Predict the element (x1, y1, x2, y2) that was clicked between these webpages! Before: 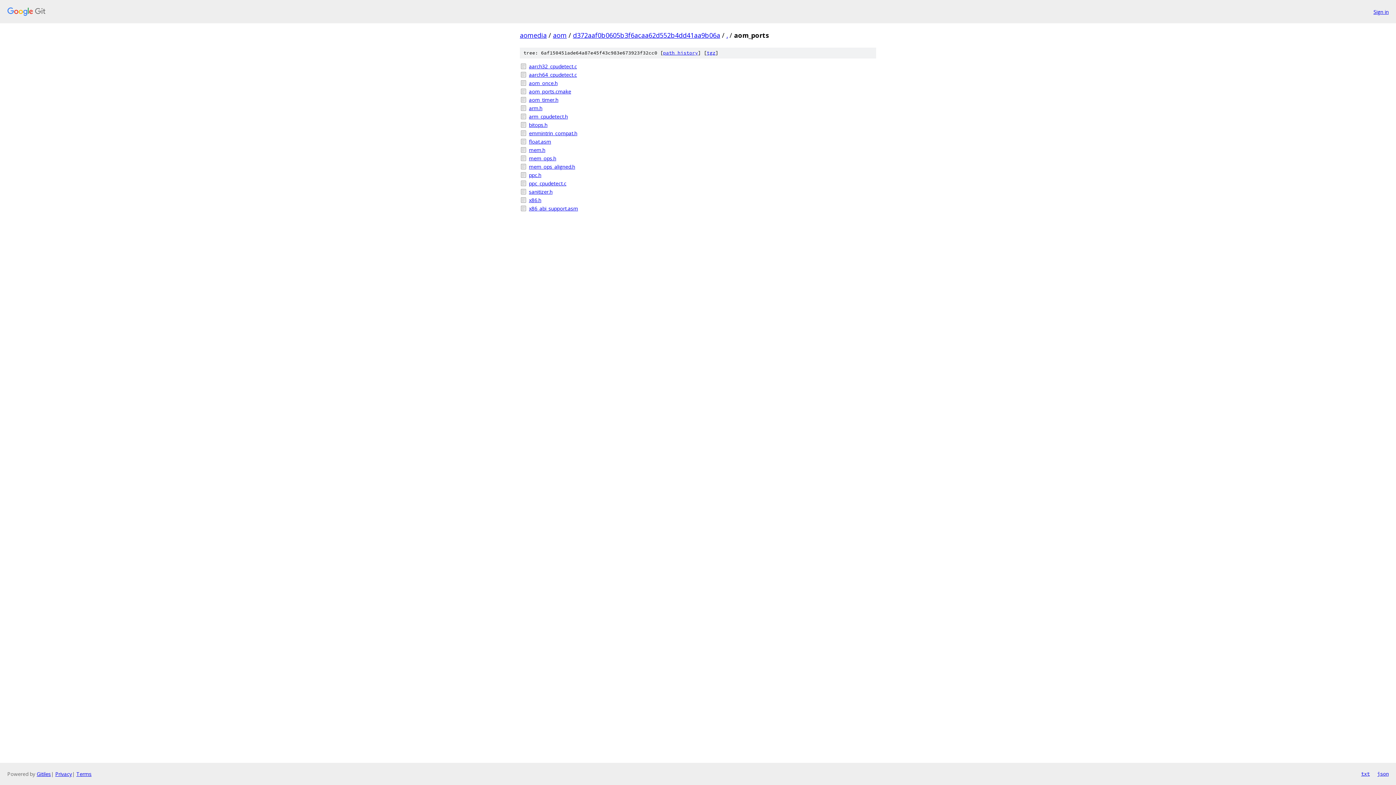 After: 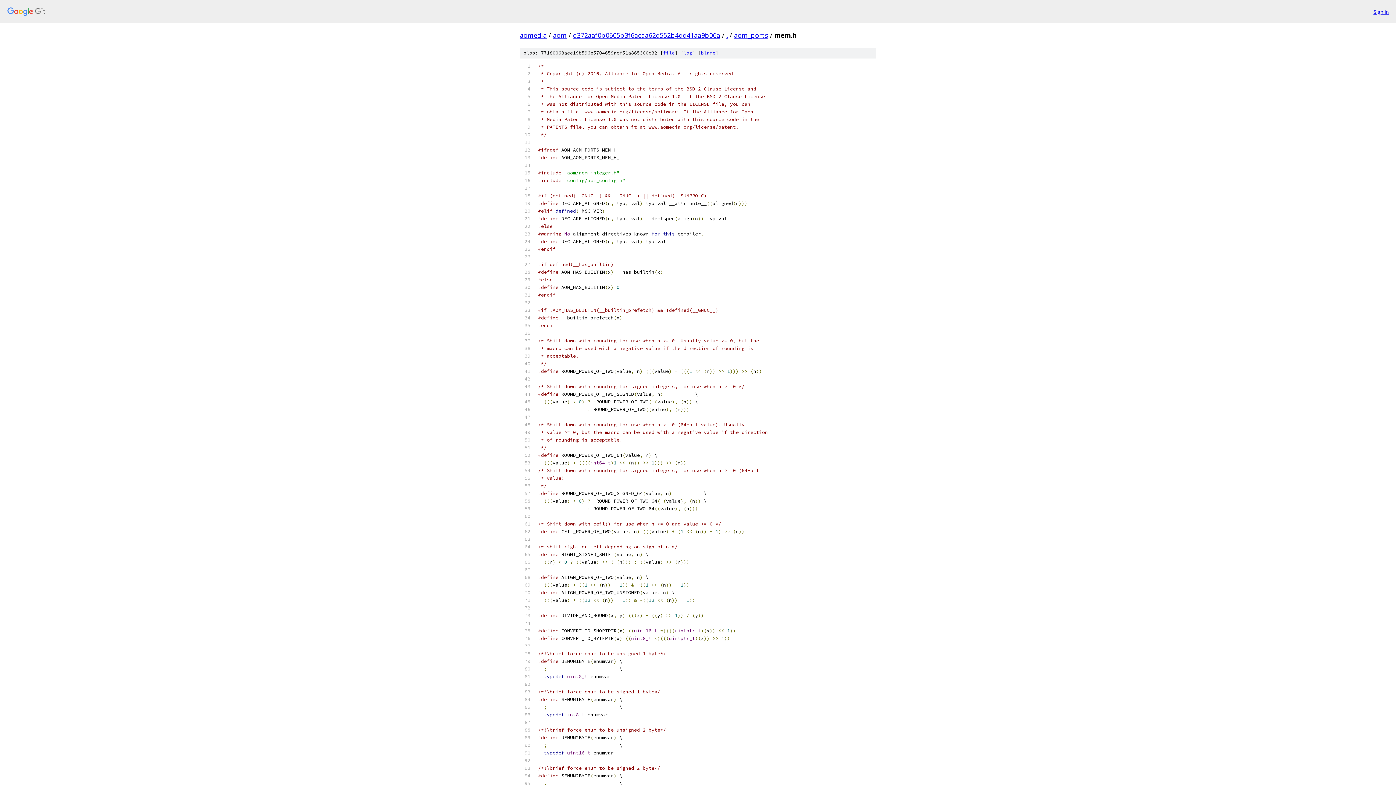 Action: label: mem.h bbox: (529, 146, 876, 153)